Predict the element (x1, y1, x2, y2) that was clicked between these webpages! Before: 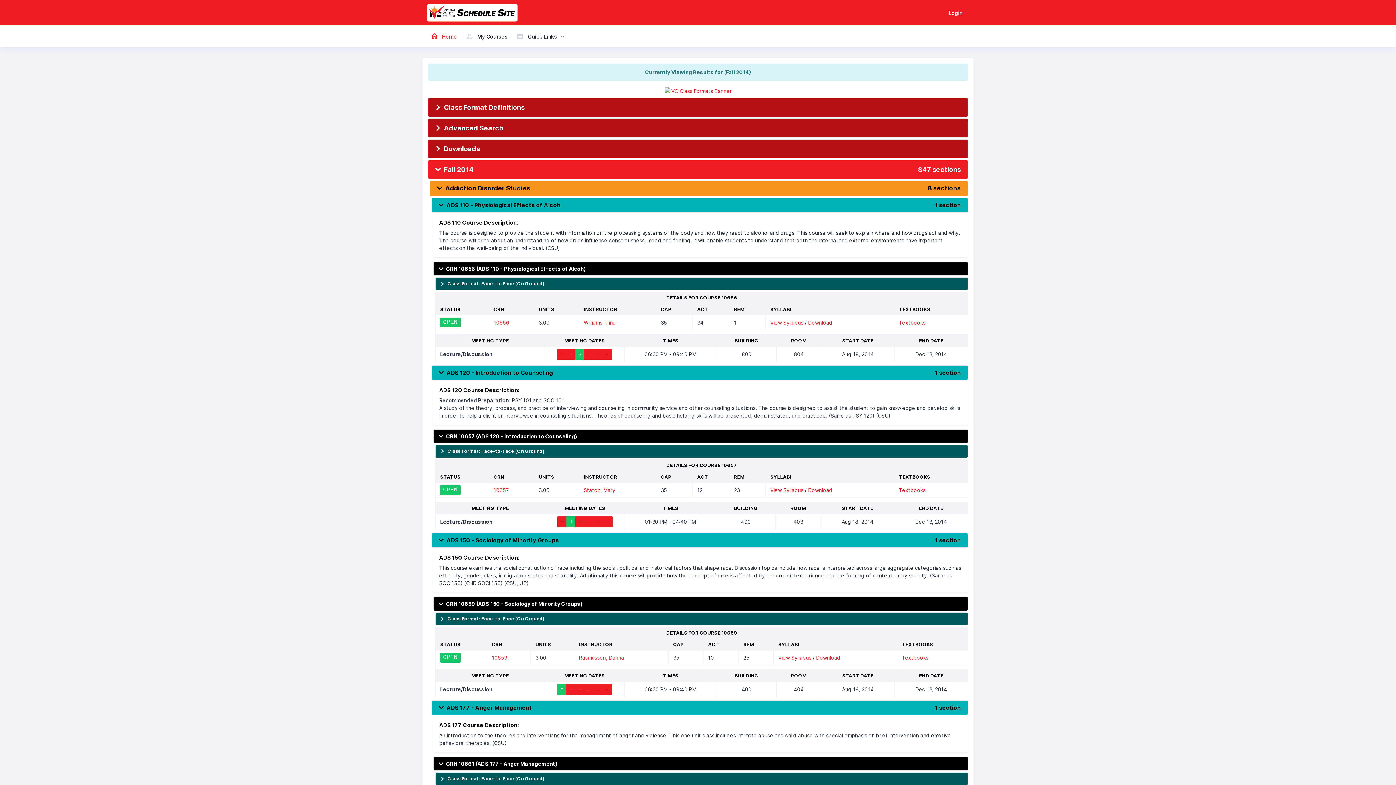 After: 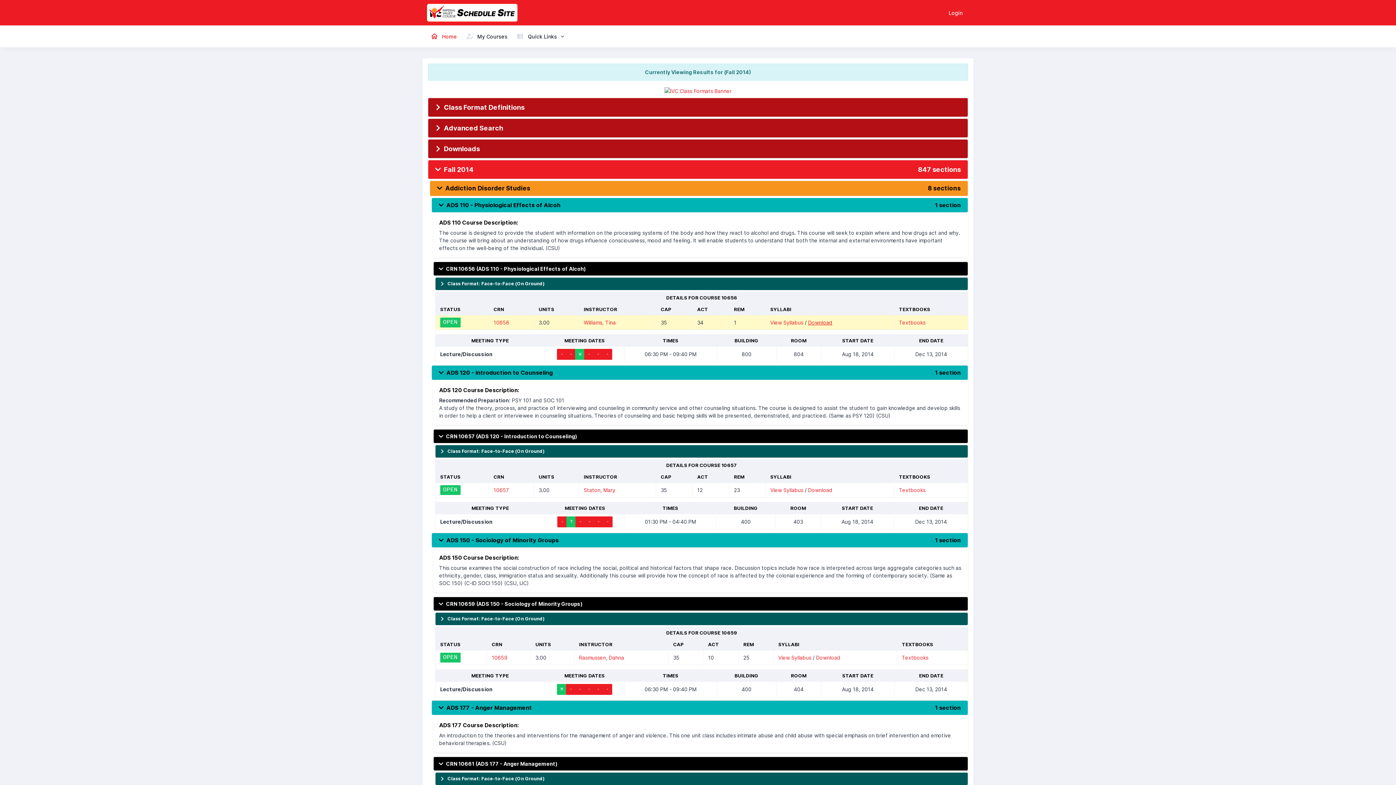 Action: bbox: (808, 319, 832, 325) label: Download